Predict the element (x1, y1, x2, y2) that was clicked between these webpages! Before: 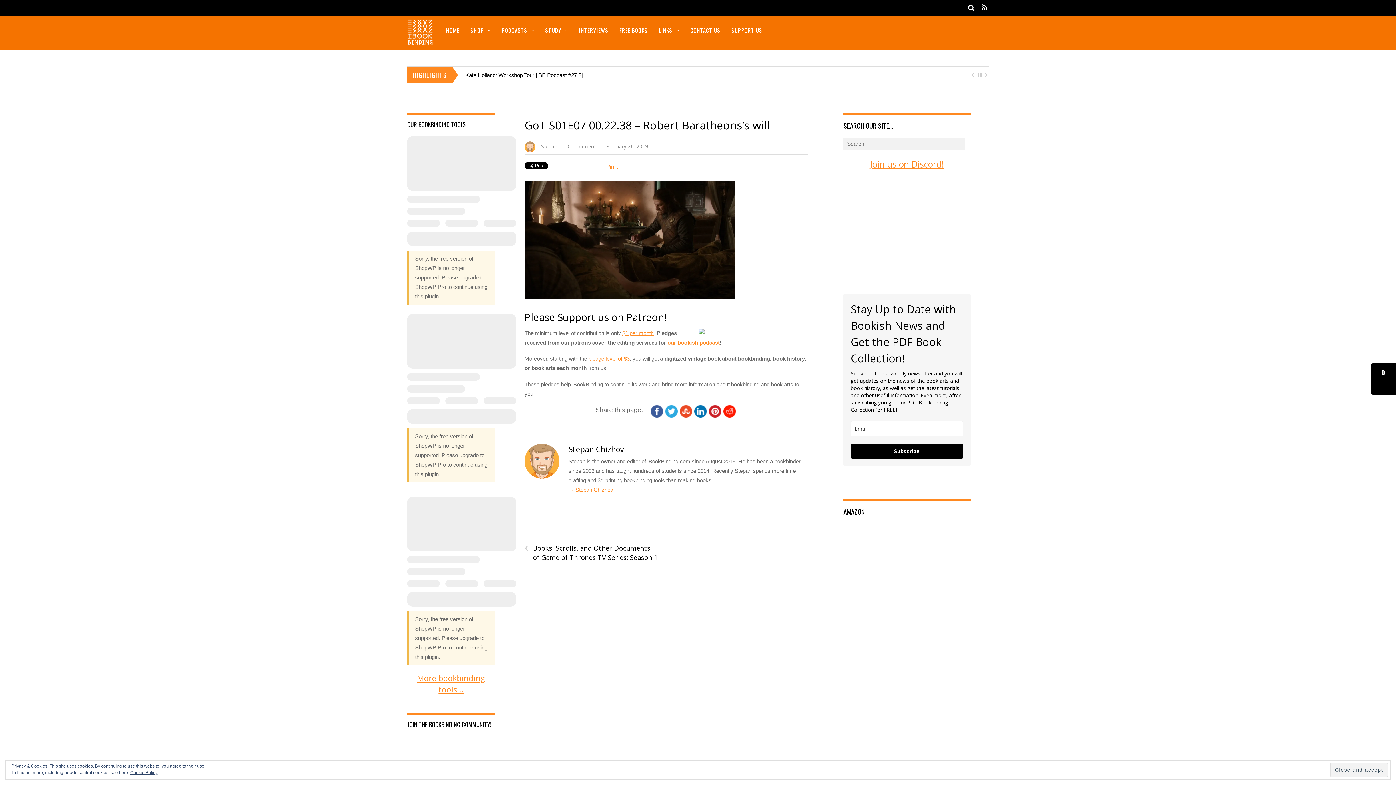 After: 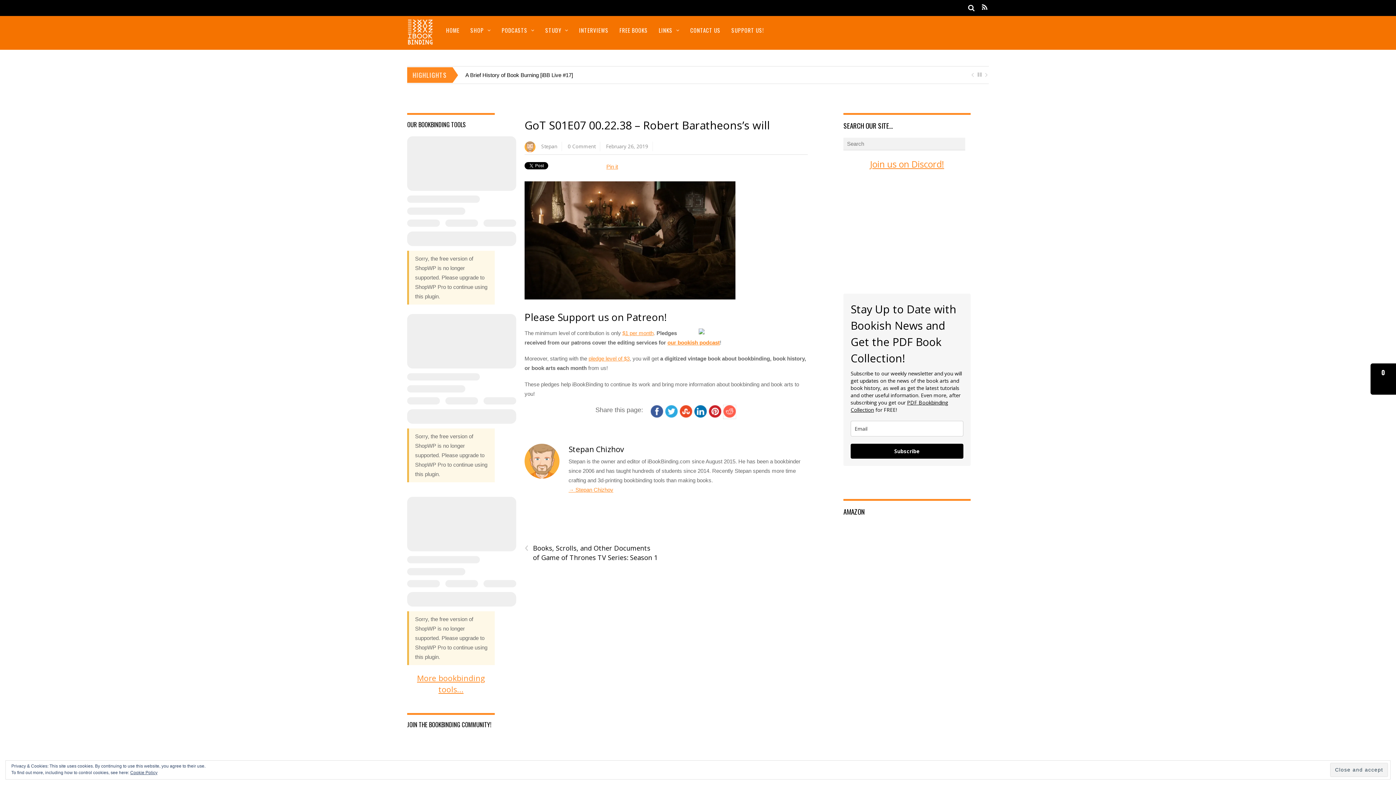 Action: bbox: (723, 412, 736, 418)